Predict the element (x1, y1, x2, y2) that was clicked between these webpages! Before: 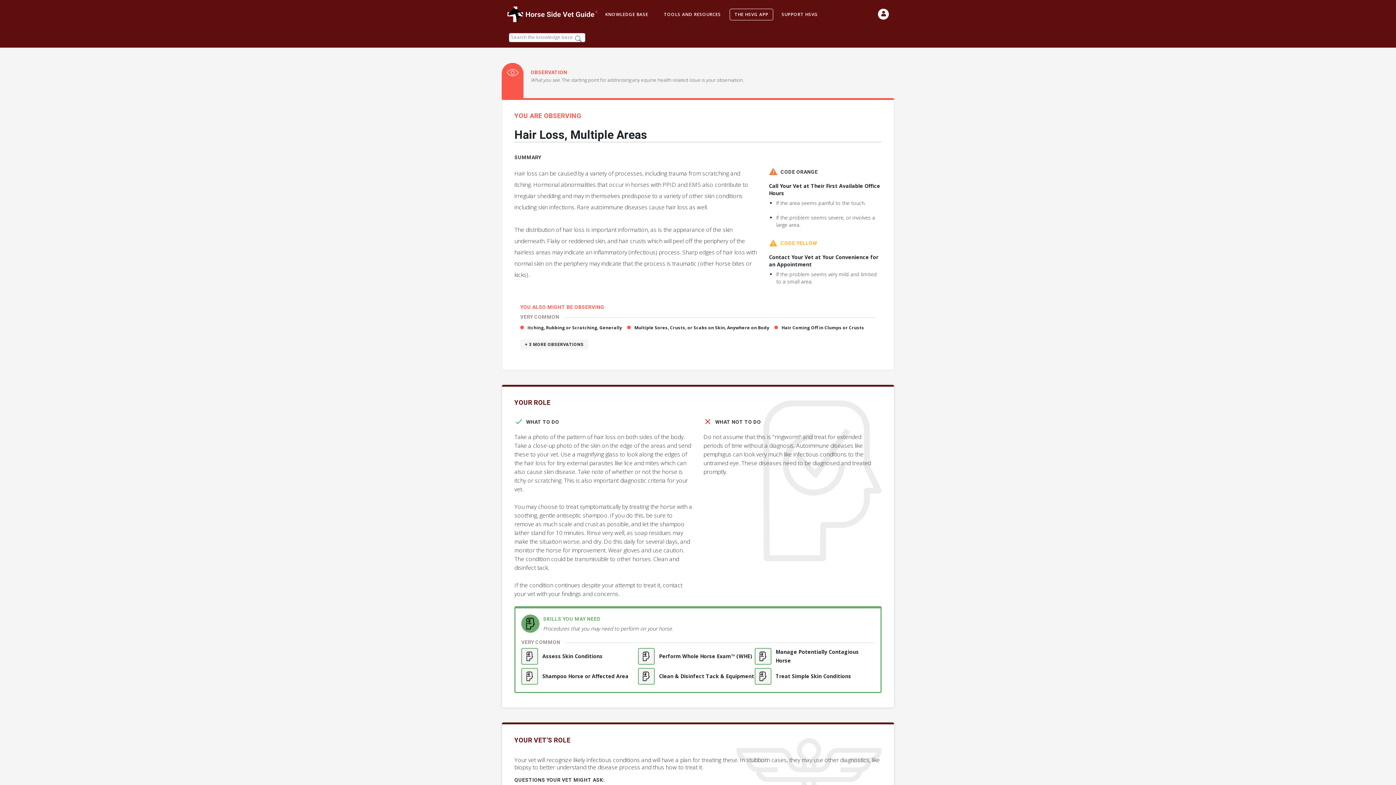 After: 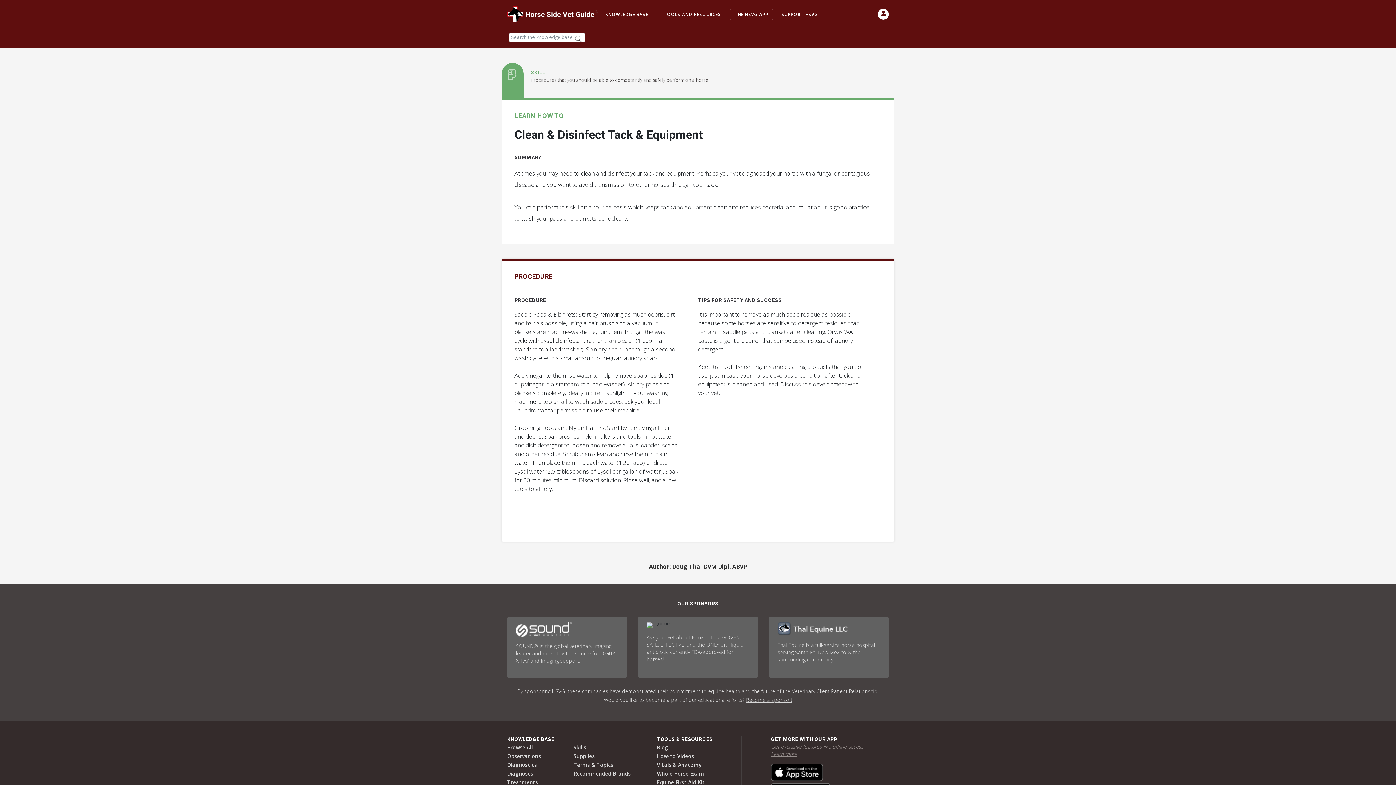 Action: label: Clean & Disinfect Tack & Equipment bbox: (638, 668, 754, 685)